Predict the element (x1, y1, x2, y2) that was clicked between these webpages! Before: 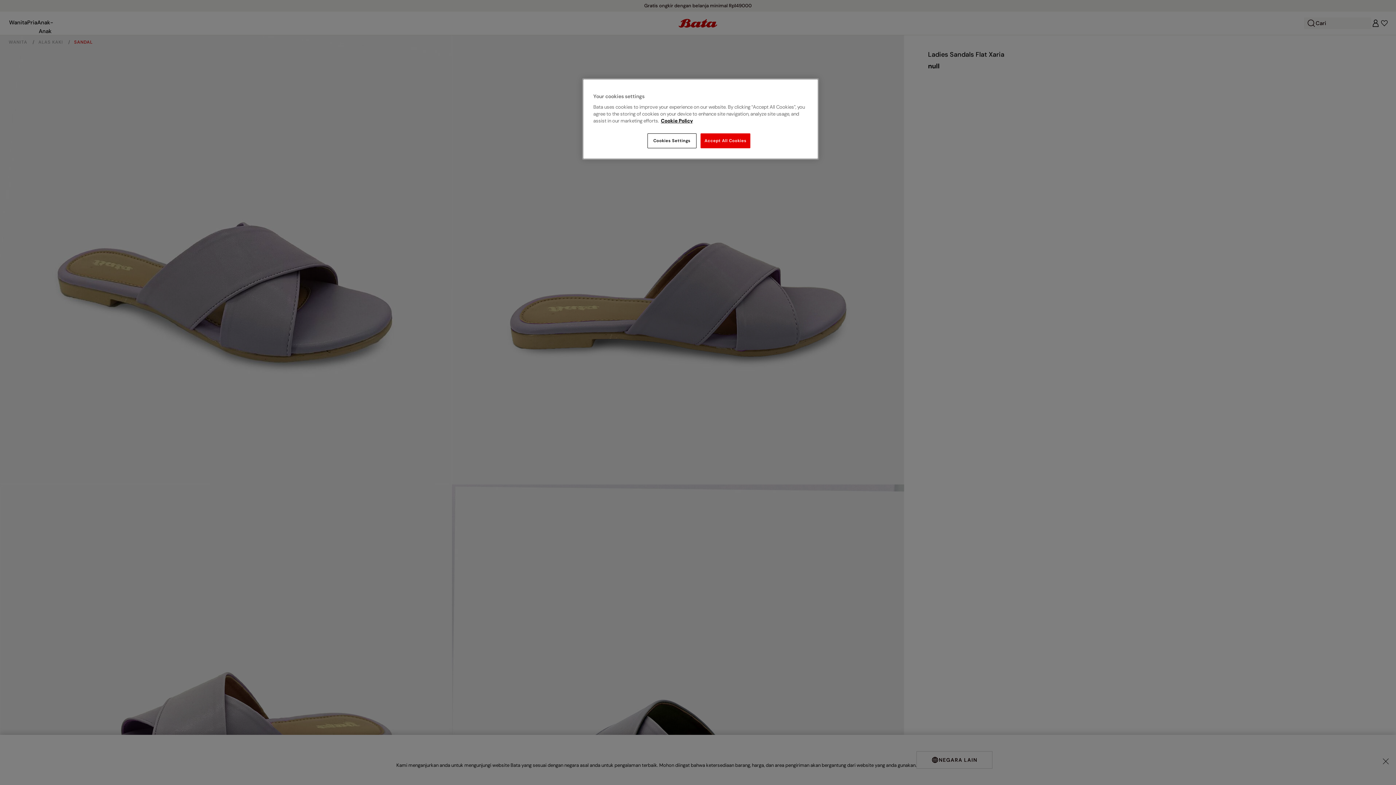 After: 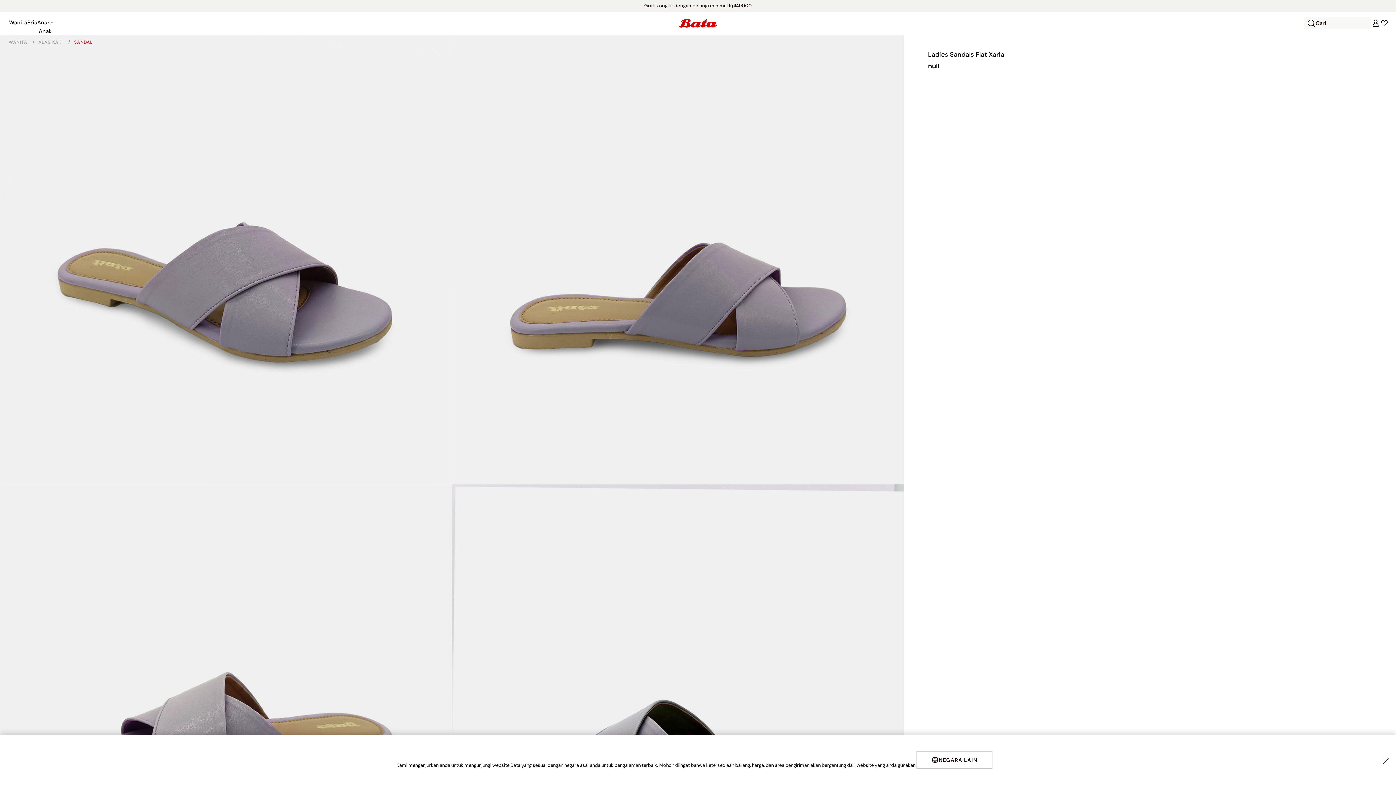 Action: label: Accept All Cookies bbox: (700, 133, 750, 148)